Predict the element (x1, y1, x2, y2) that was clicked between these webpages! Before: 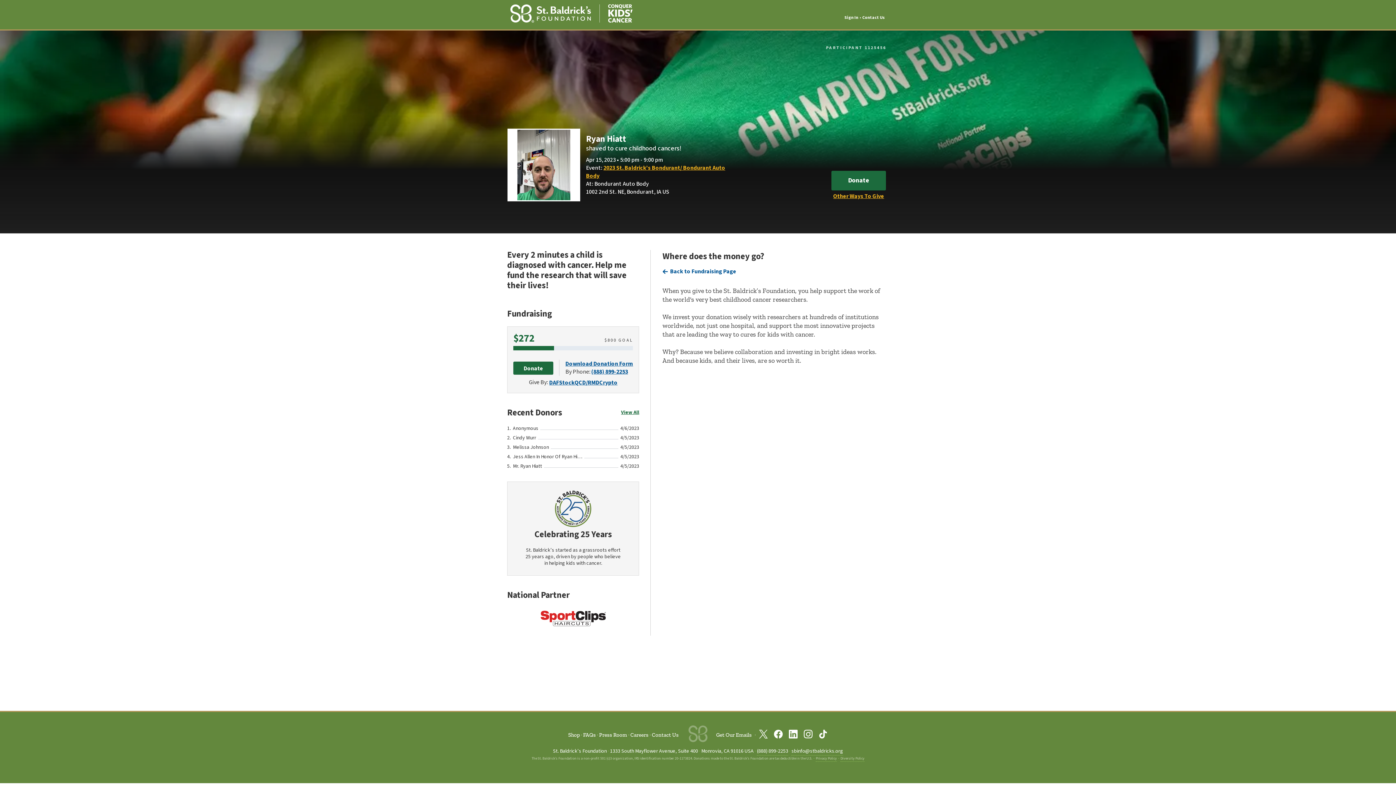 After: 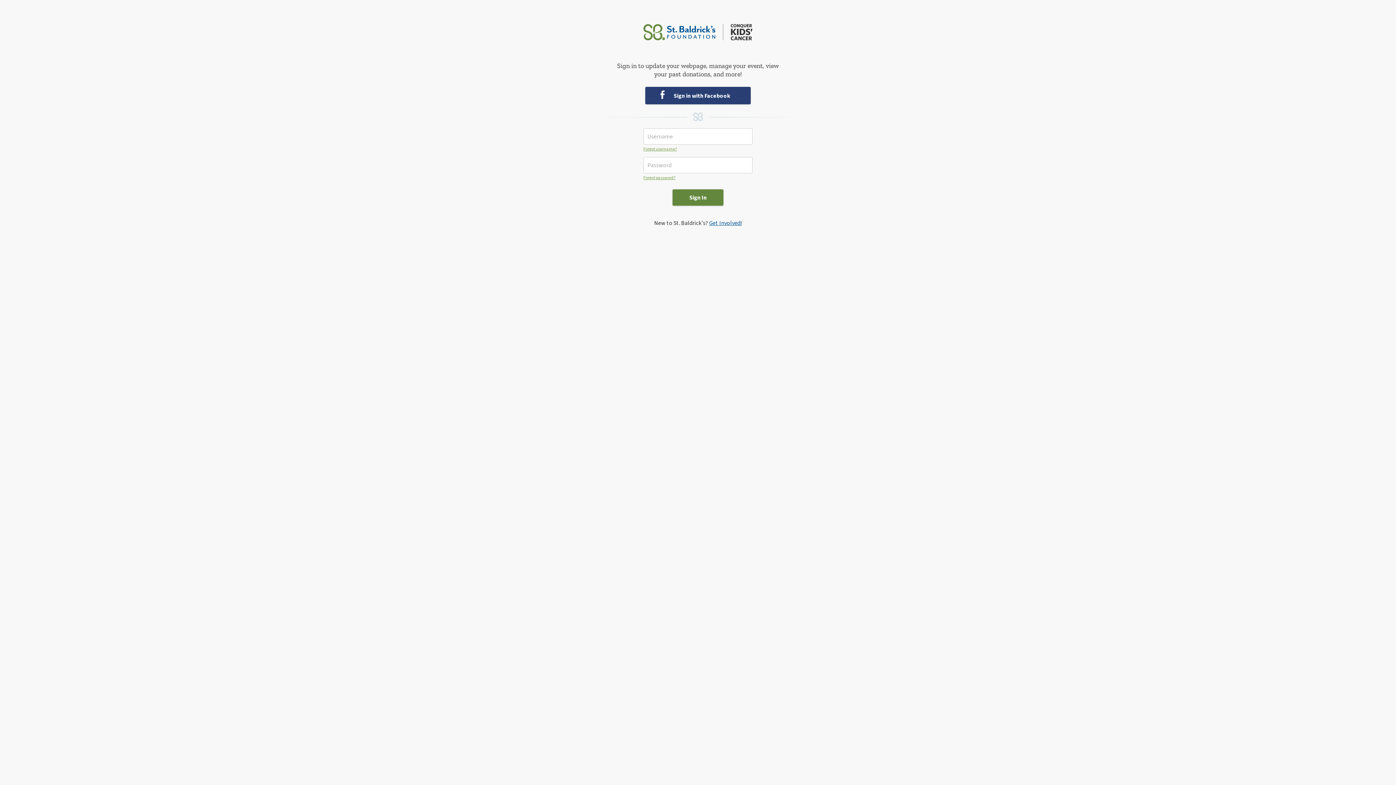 Action: bbox: (844, 10, 860, 24) label: Sign In